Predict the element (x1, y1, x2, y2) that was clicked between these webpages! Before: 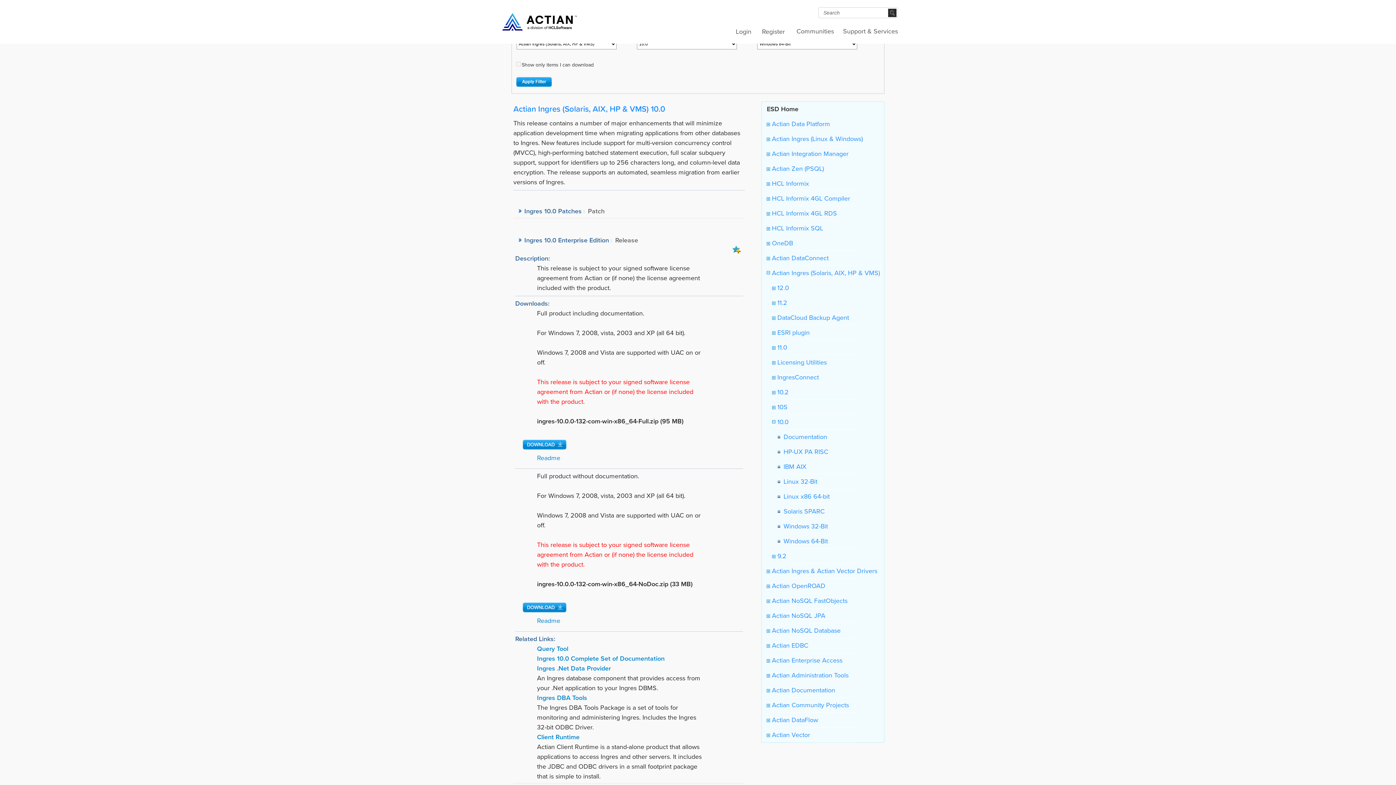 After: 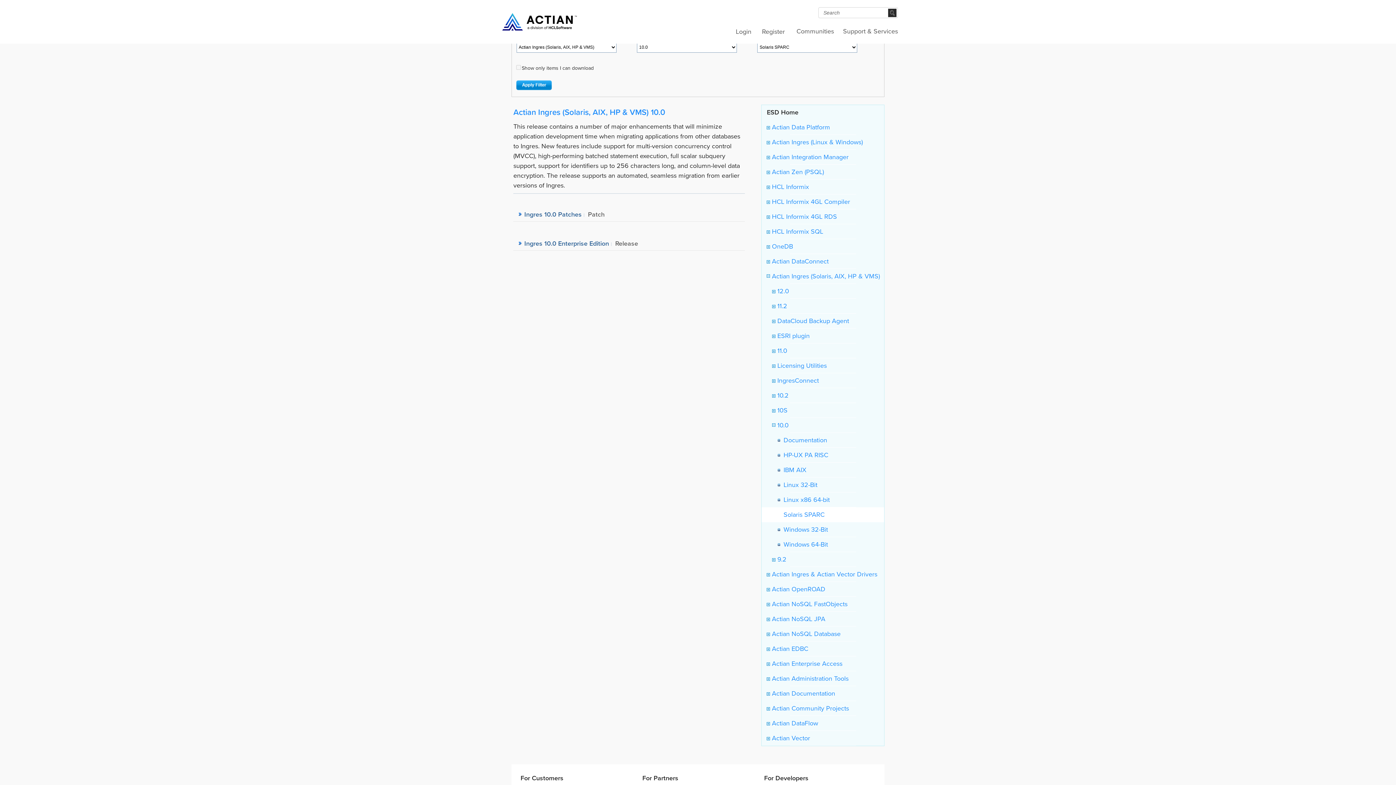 Action: bbox: (761, 504, 884, 519) label:   Solaris SPARC